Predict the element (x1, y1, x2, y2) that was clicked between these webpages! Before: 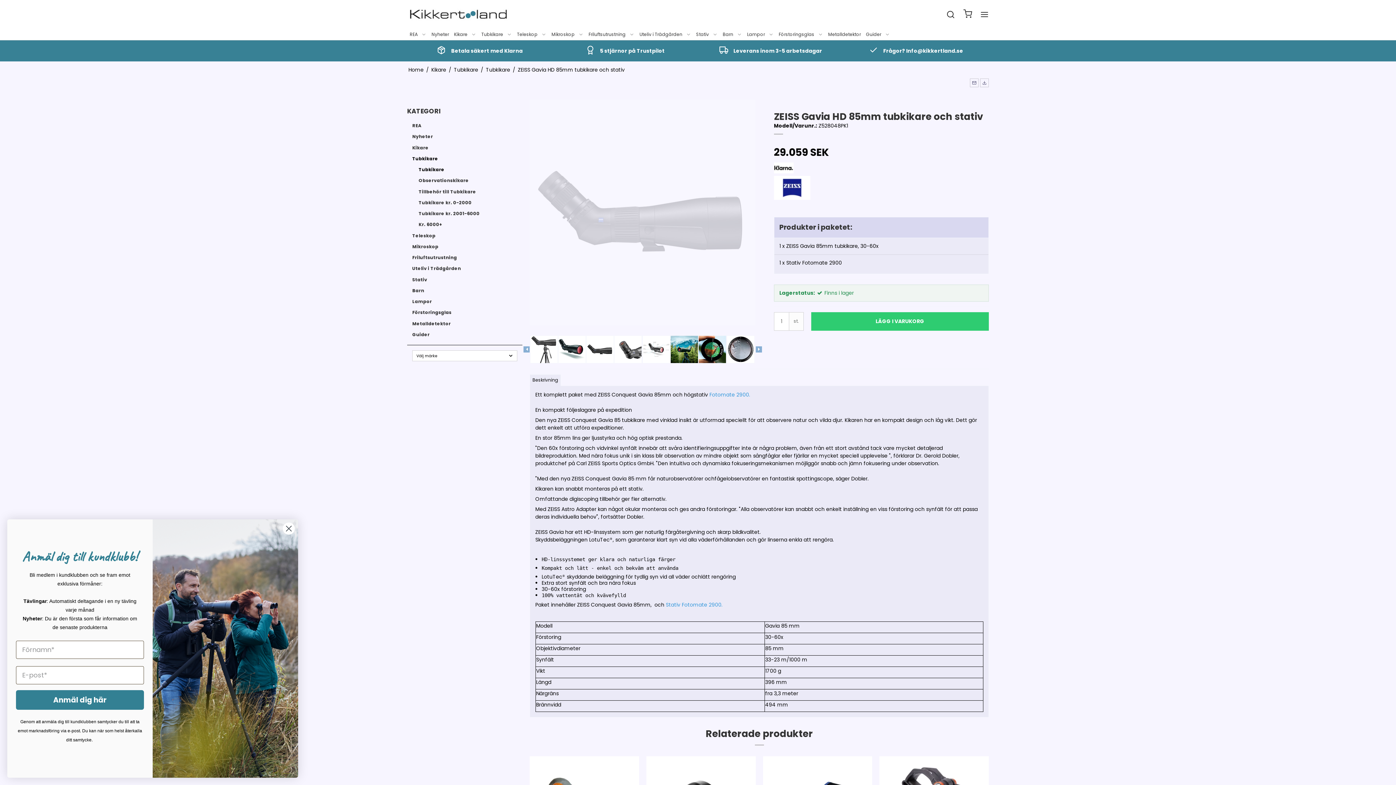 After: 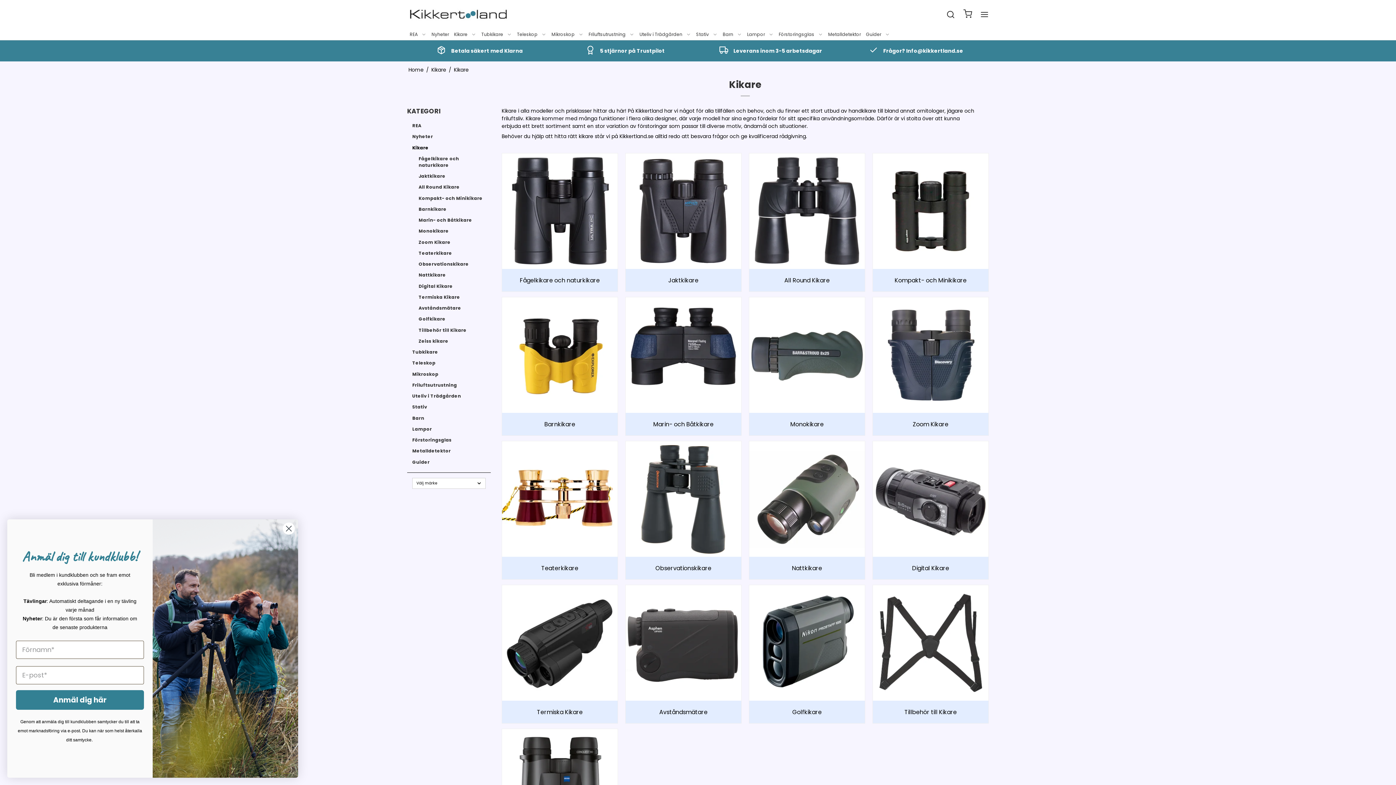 Action: label: Kikare bbox: (412, 142, 517, 153)